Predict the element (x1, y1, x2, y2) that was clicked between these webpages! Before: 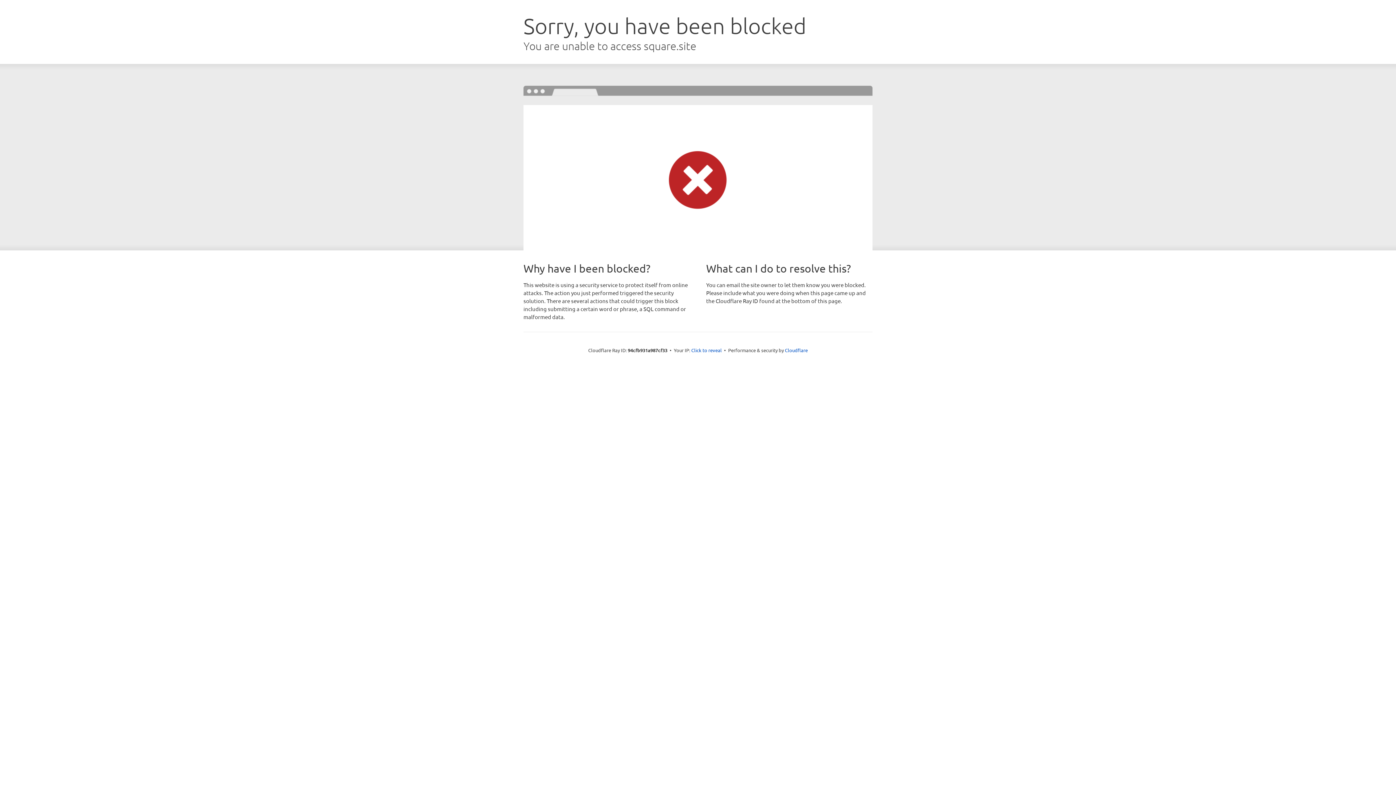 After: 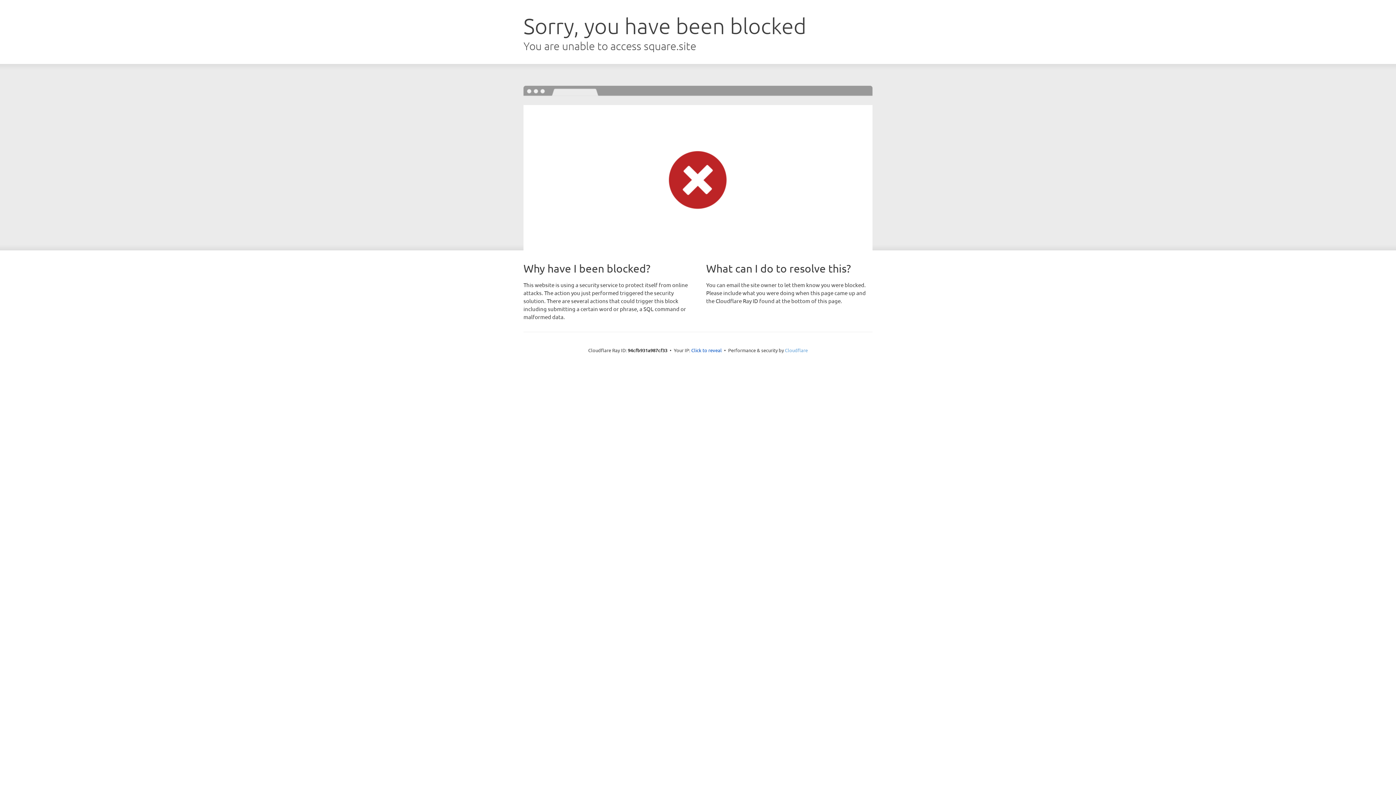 Action: label: Cloudflare bbox: (785, 347, 808, 353)